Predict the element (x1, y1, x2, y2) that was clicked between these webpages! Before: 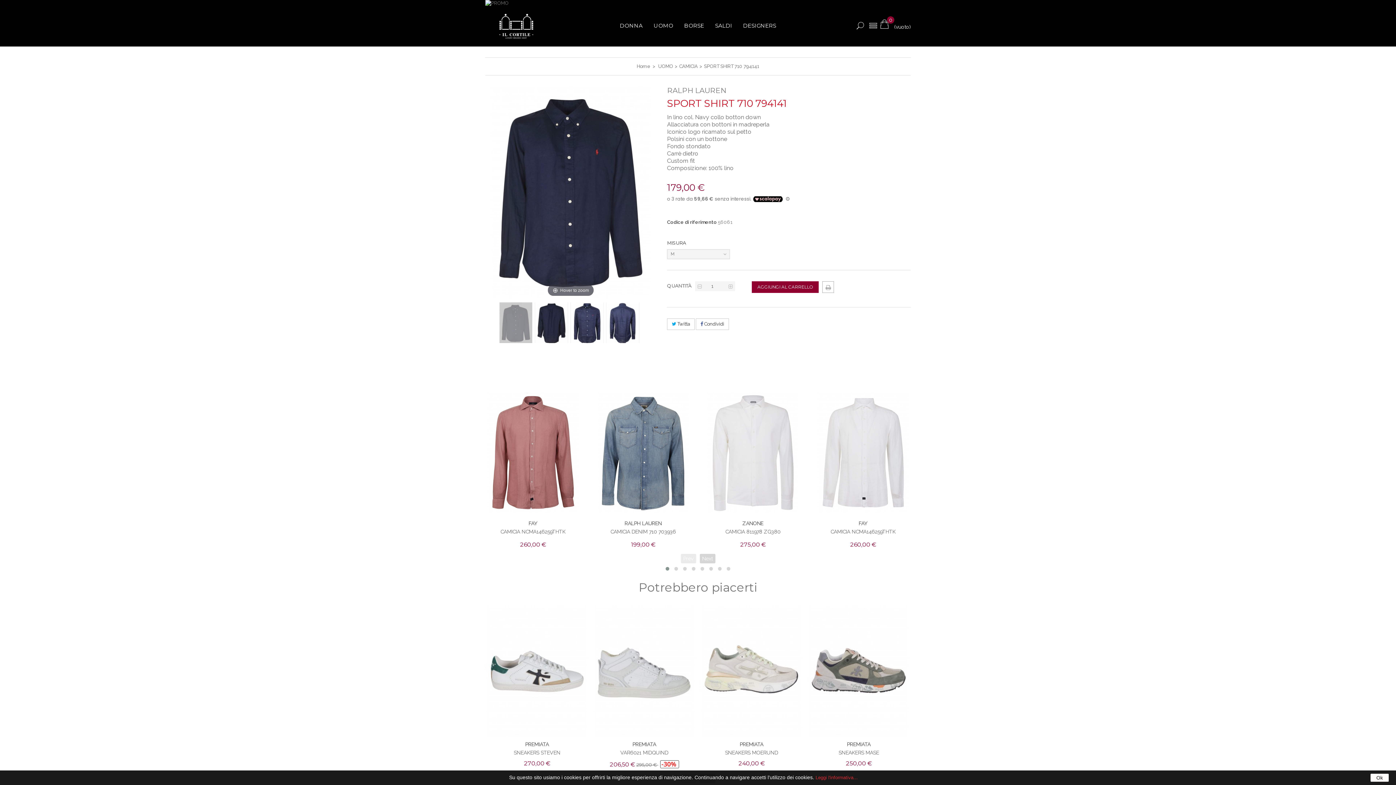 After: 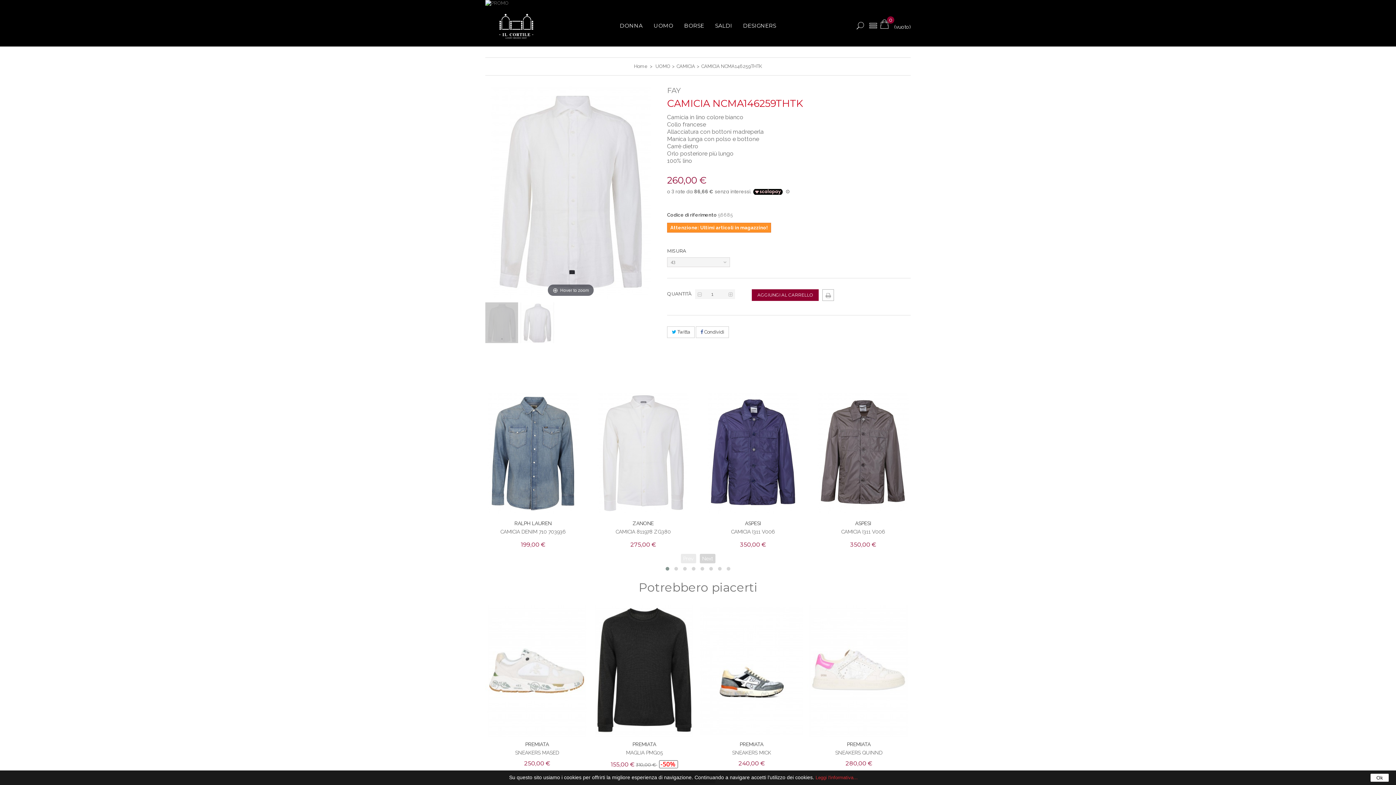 Action: bbox: (815, 519, 910, 536) label: FAY
CAMICIA NCMA146259THTK